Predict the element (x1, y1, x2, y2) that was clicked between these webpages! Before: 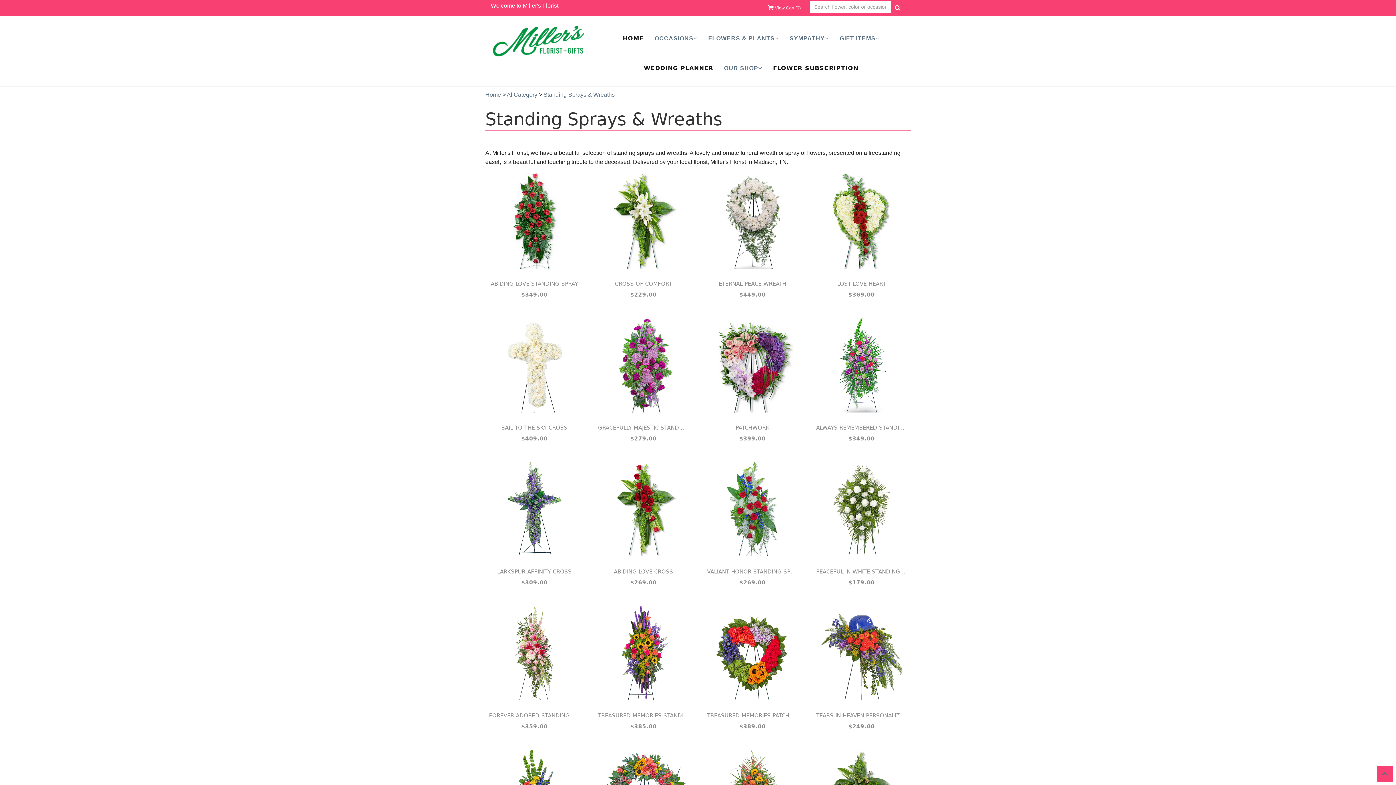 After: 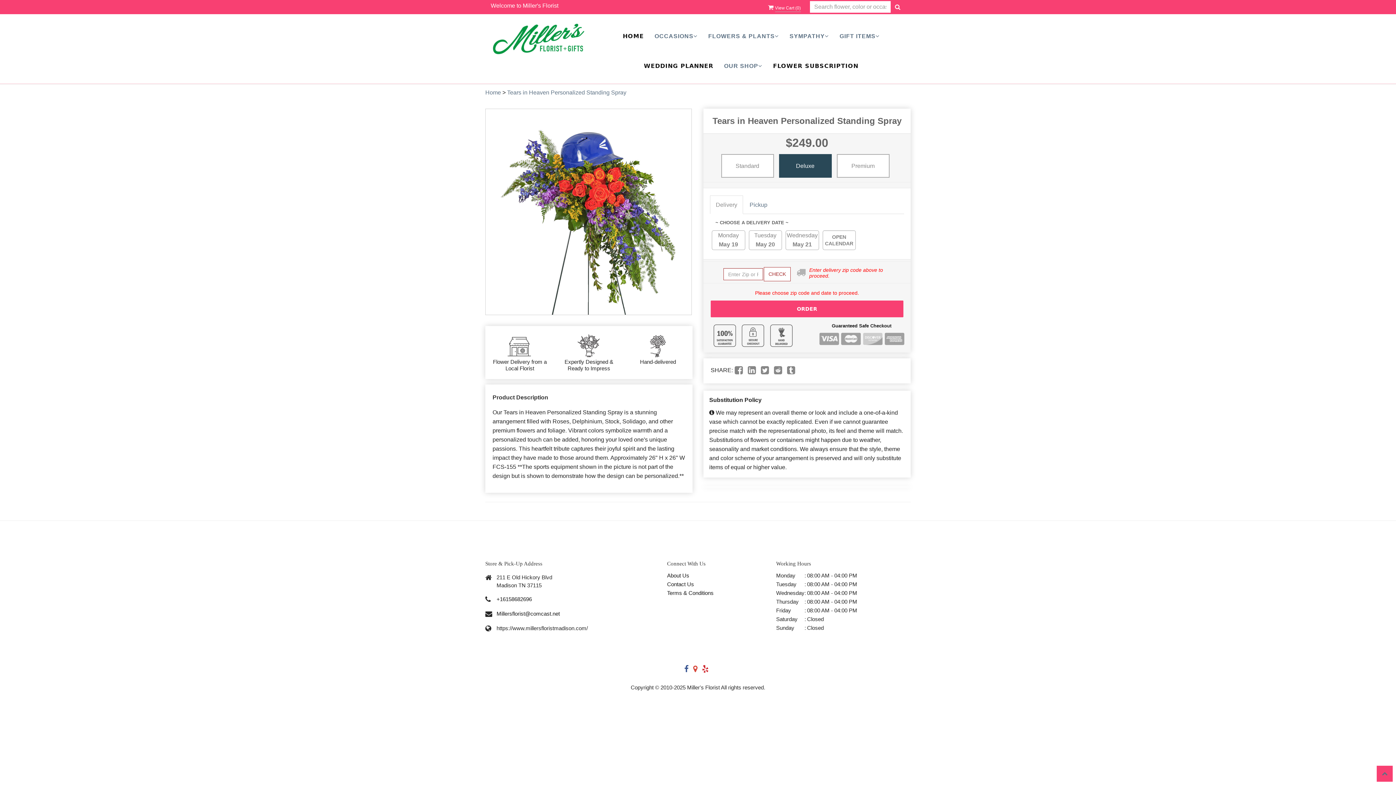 Action: label: View details bbox: (812, 604, 910, 706)